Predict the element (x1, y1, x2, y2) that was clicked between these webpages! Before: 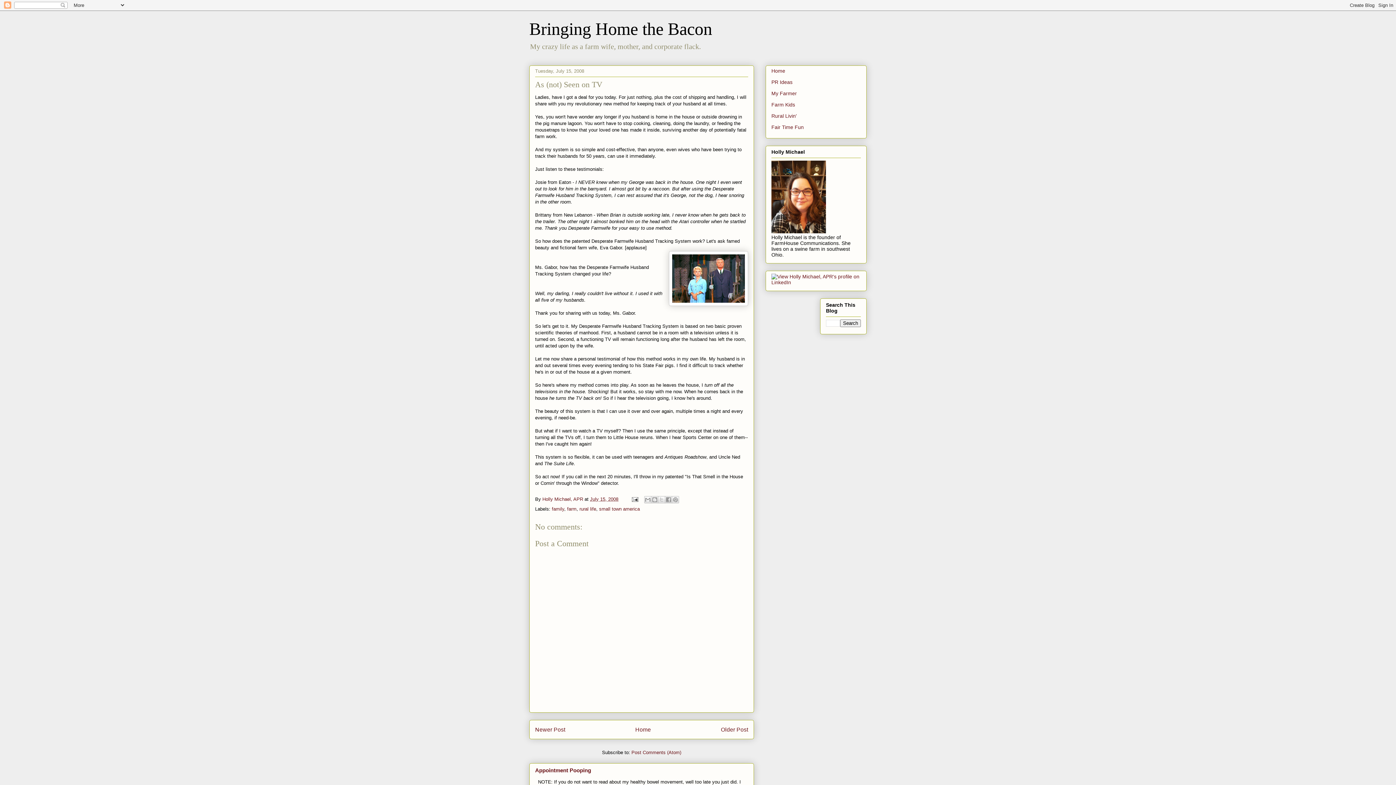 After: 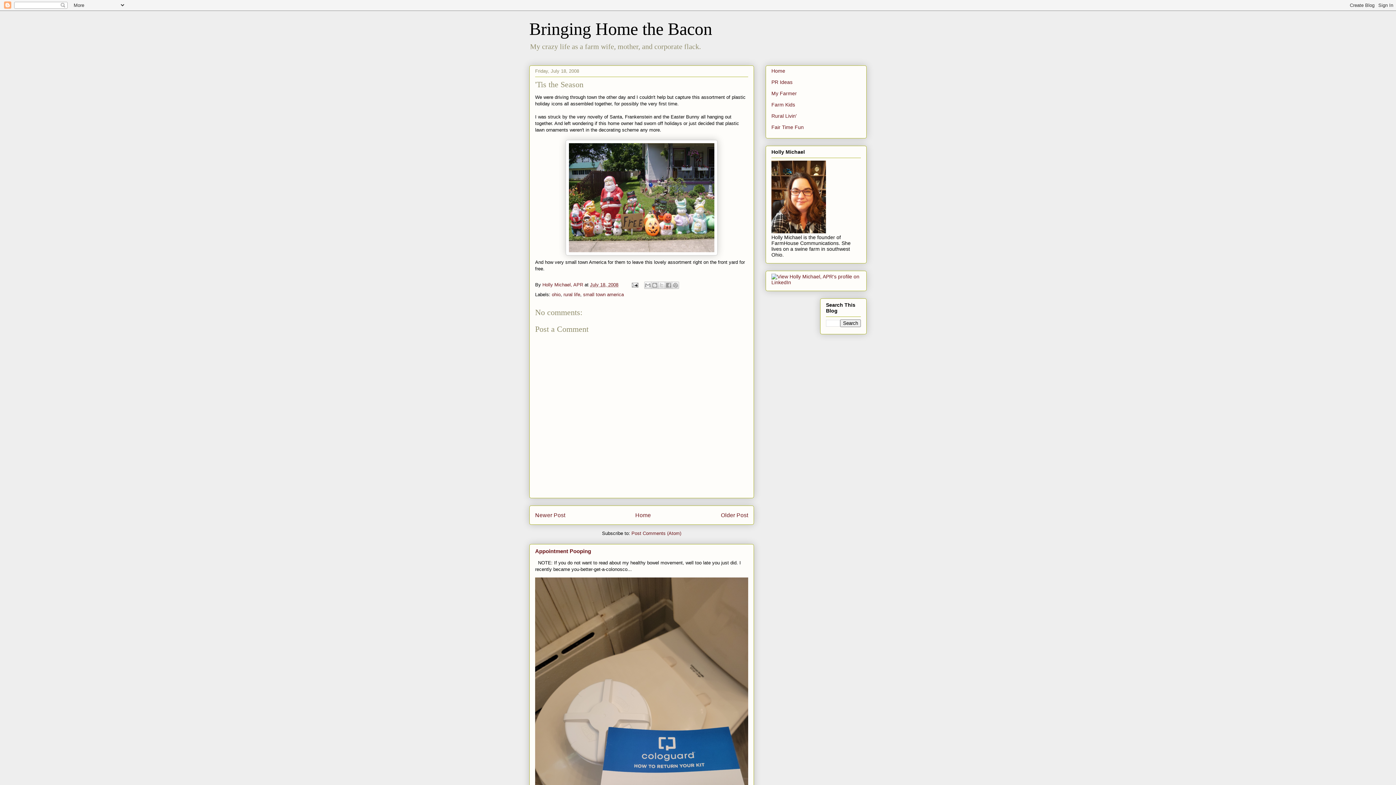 Action: label: Newer Post bbox: (535, 726, 565, 732)